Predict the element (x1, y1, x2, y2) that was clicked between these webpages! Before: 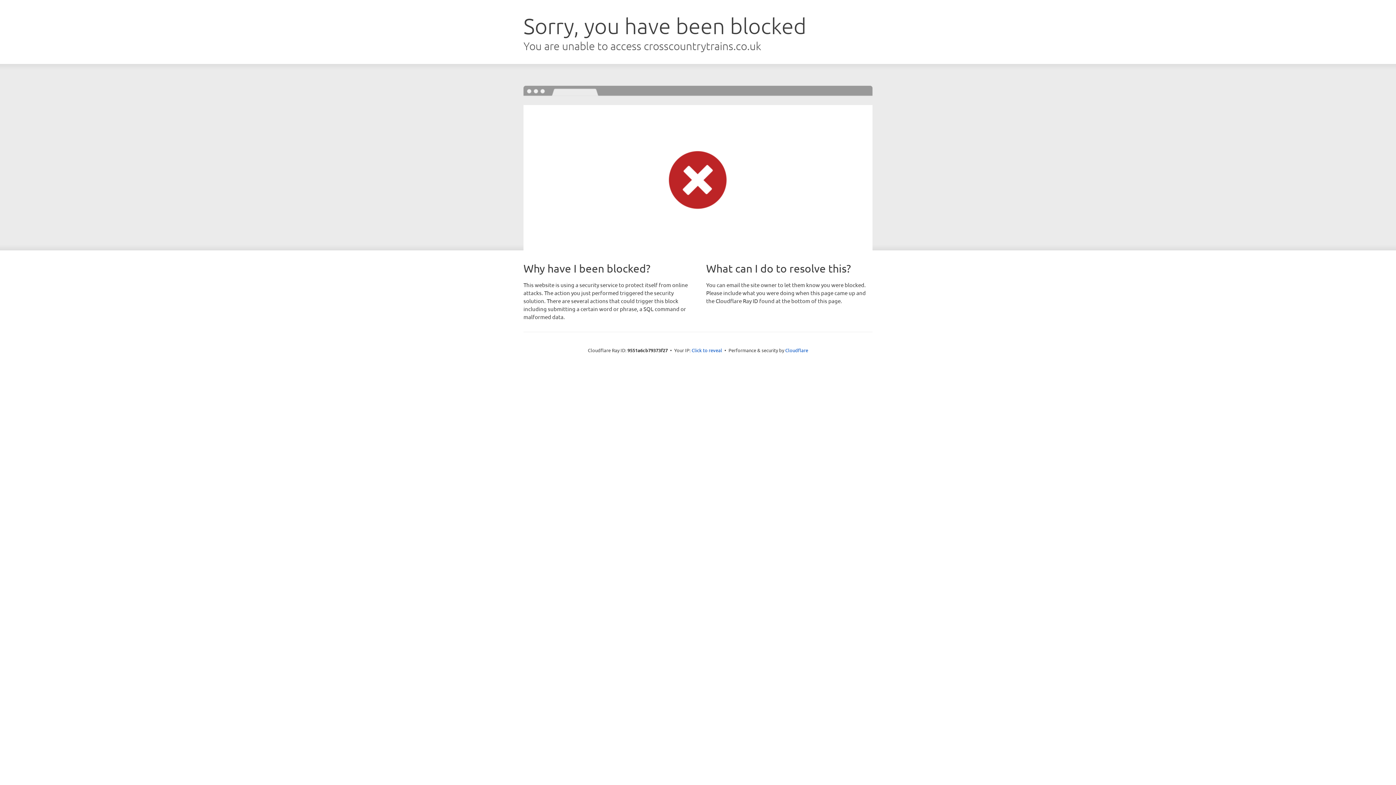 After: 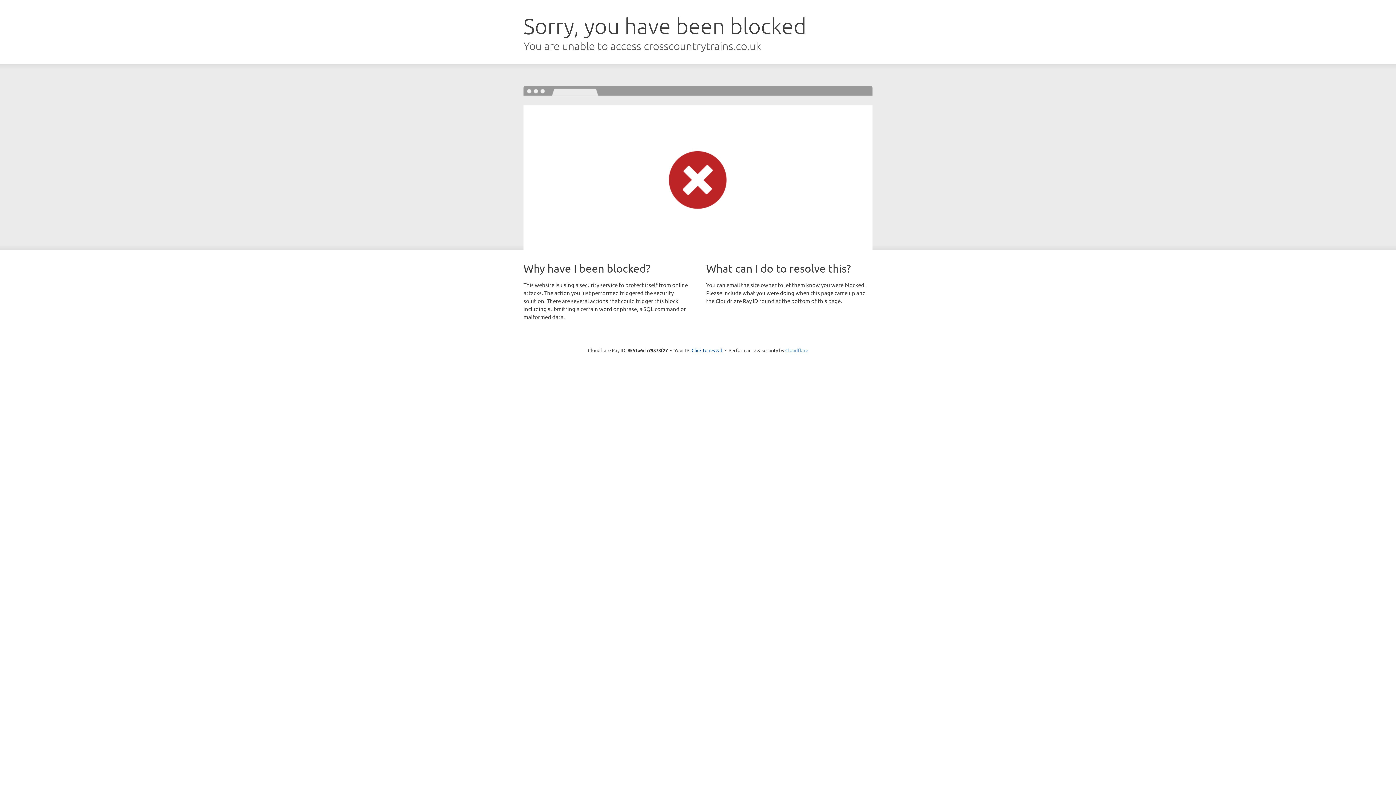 Action: bbox: (785, 347, 808, 353) label: Cloudflare